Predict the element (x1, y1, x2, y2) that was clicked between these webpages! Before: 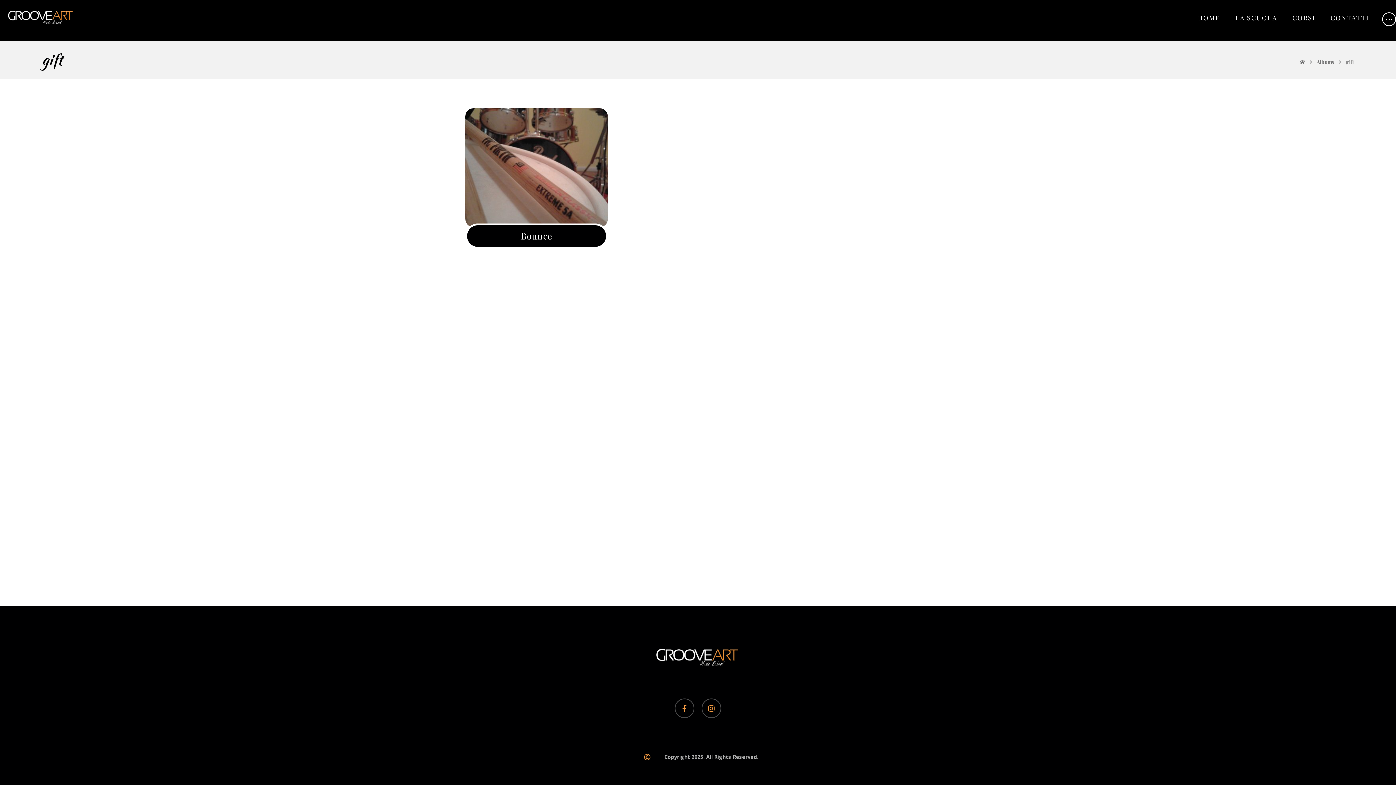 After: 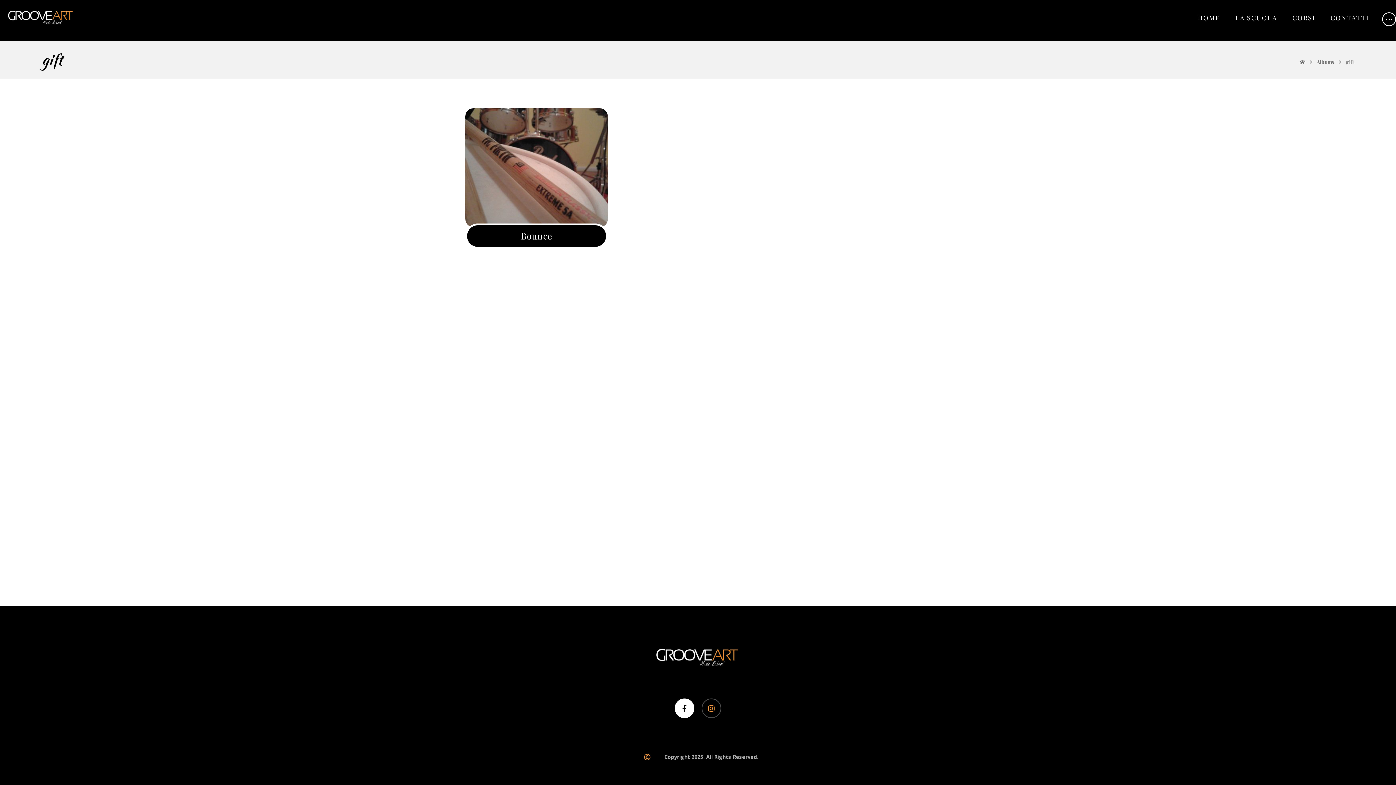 Action: bbox: (674, 698, 694, 718) label: Facebook